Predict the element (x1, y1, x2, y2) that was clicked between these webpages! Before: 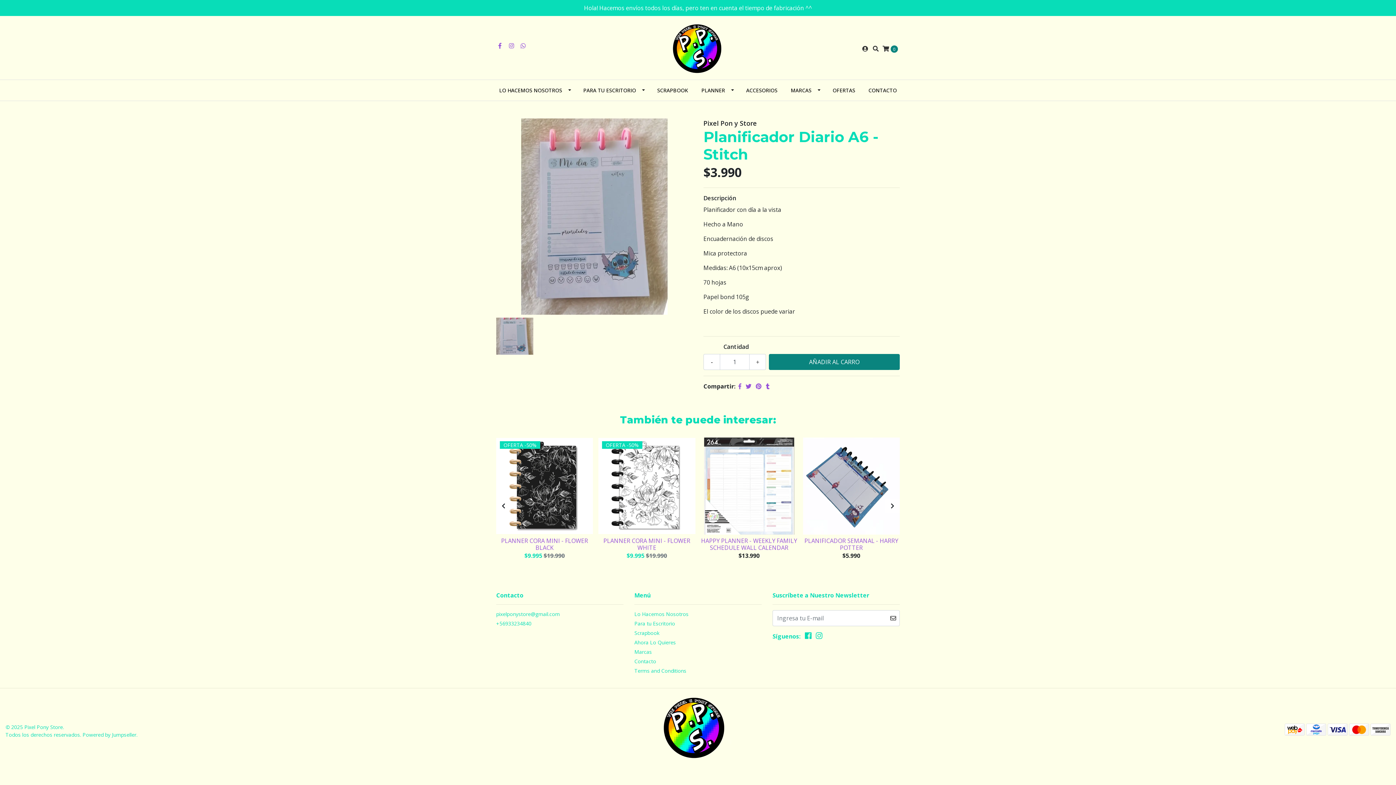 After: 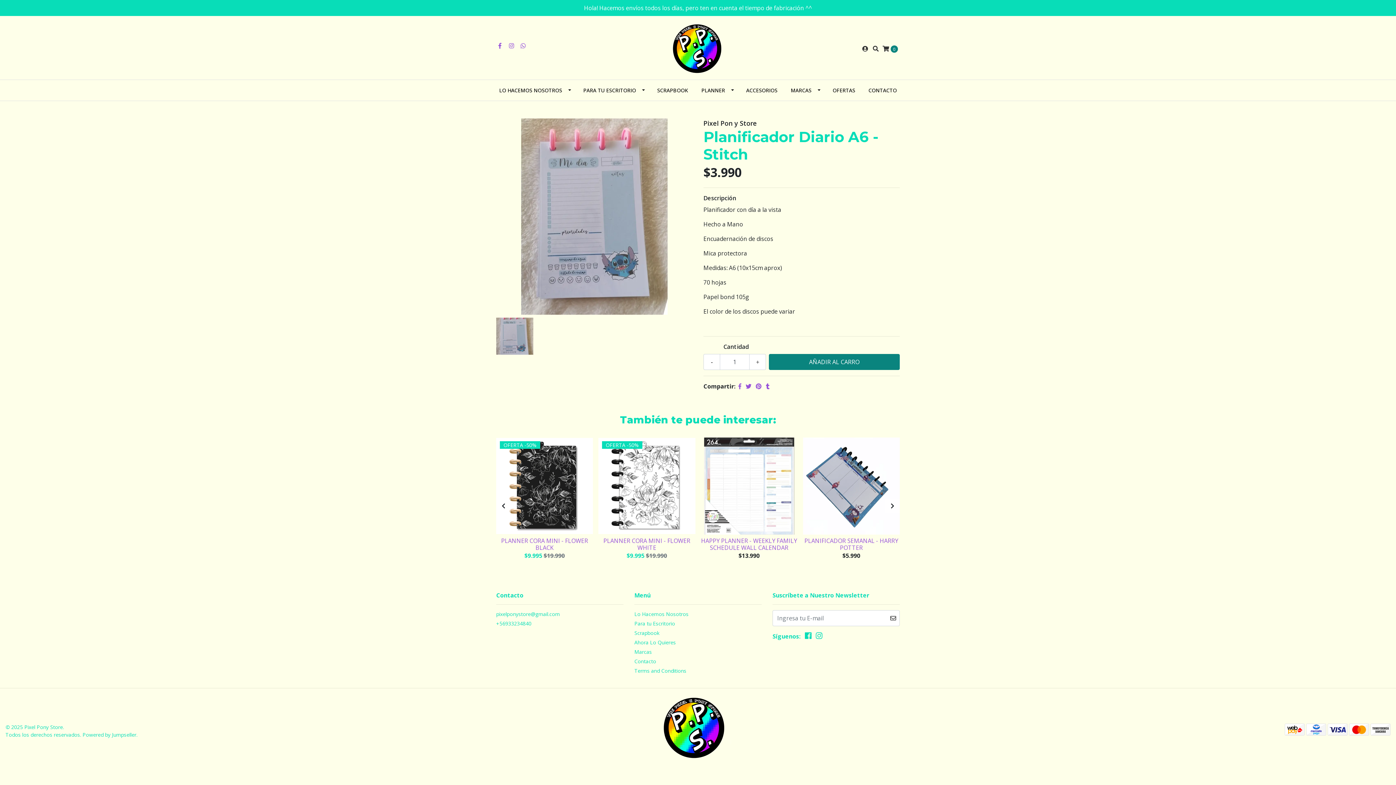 Action: bbox: (816, 632, 822, 642)